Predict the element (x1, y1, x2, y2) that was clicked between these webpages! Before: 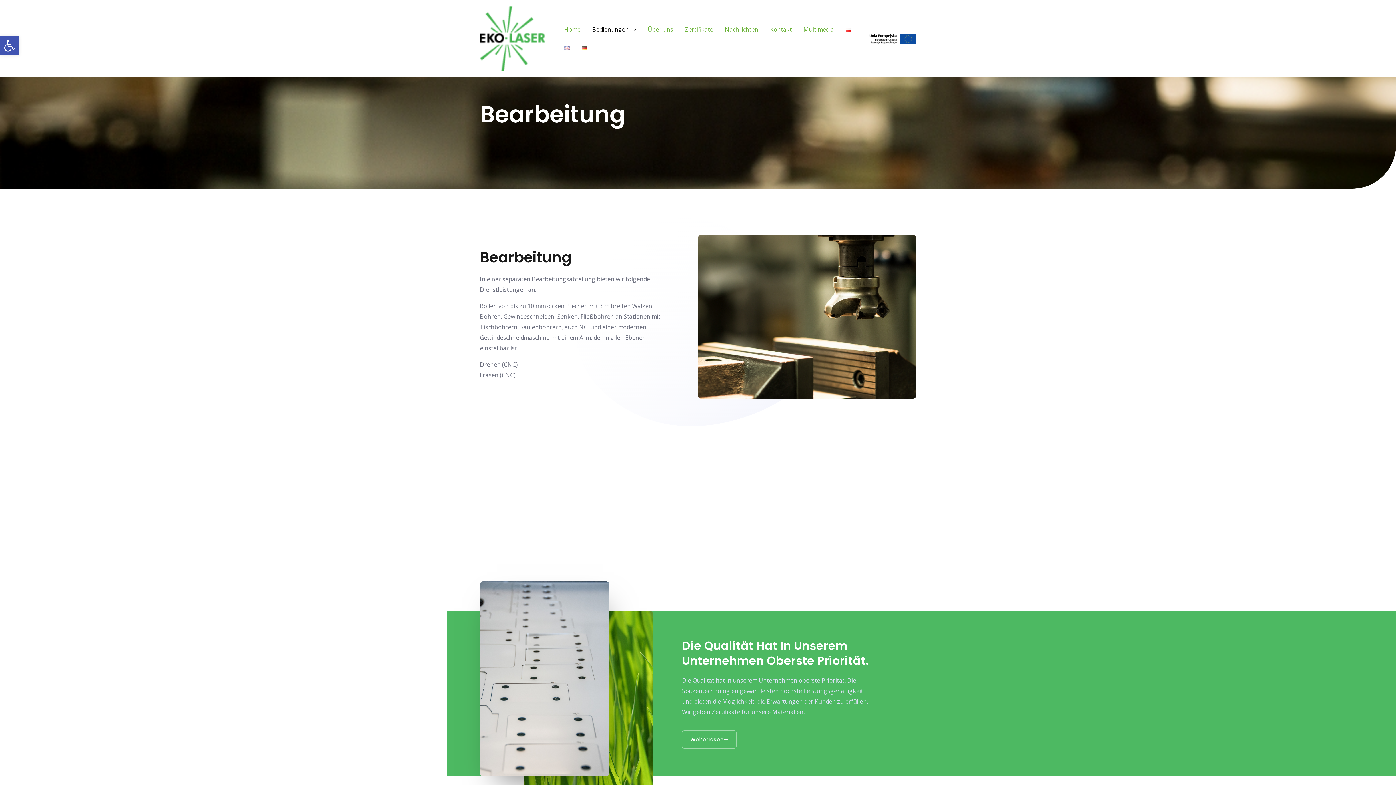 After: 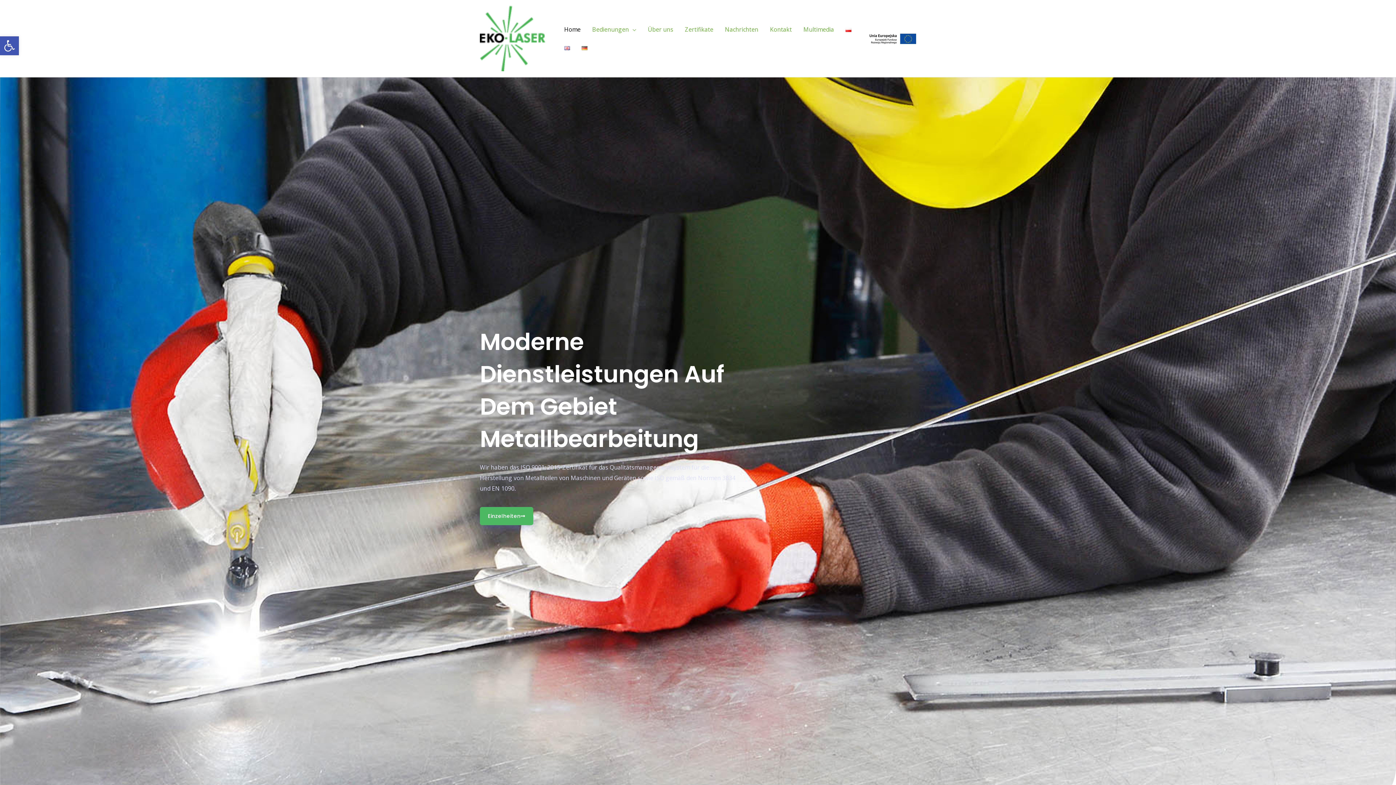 Action: label: Home bbox: (558, 20, 586, 38)